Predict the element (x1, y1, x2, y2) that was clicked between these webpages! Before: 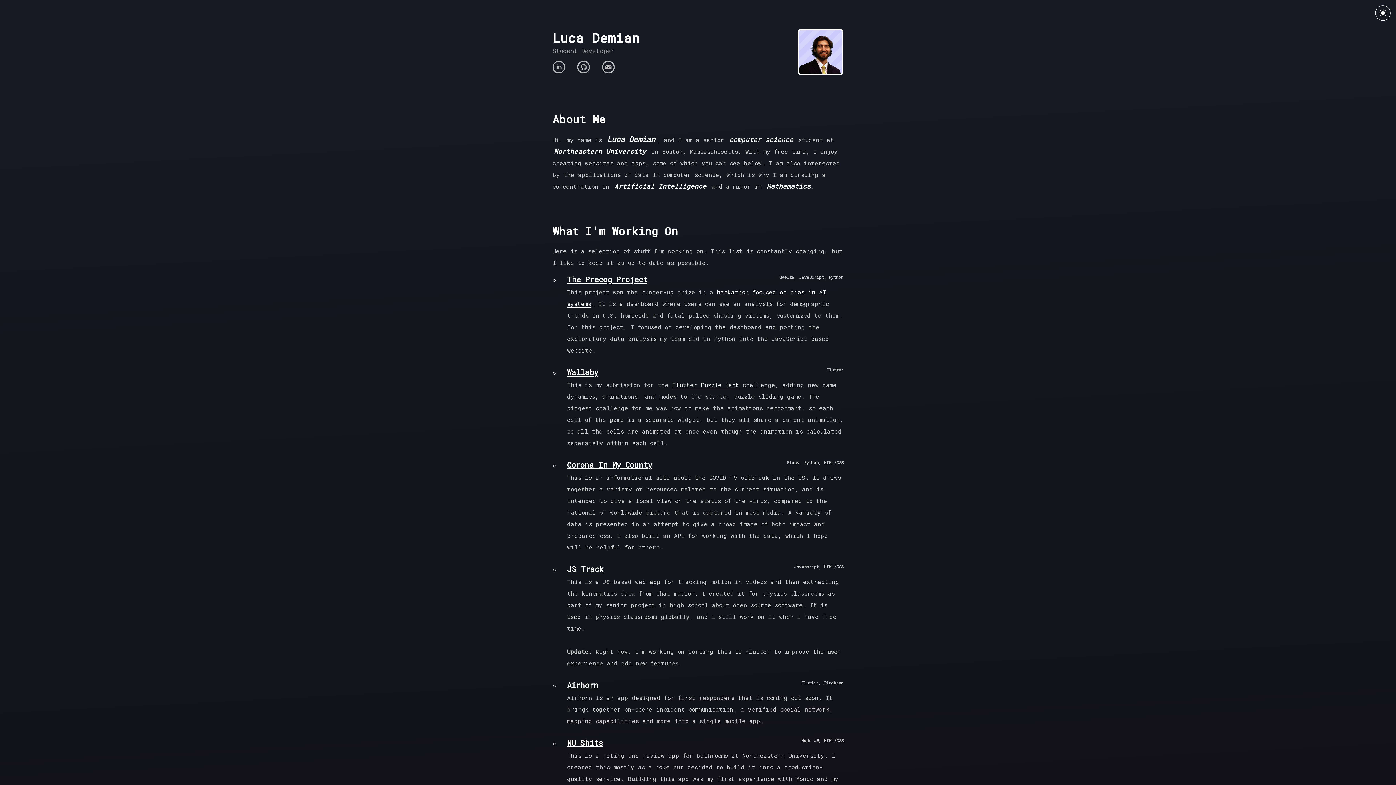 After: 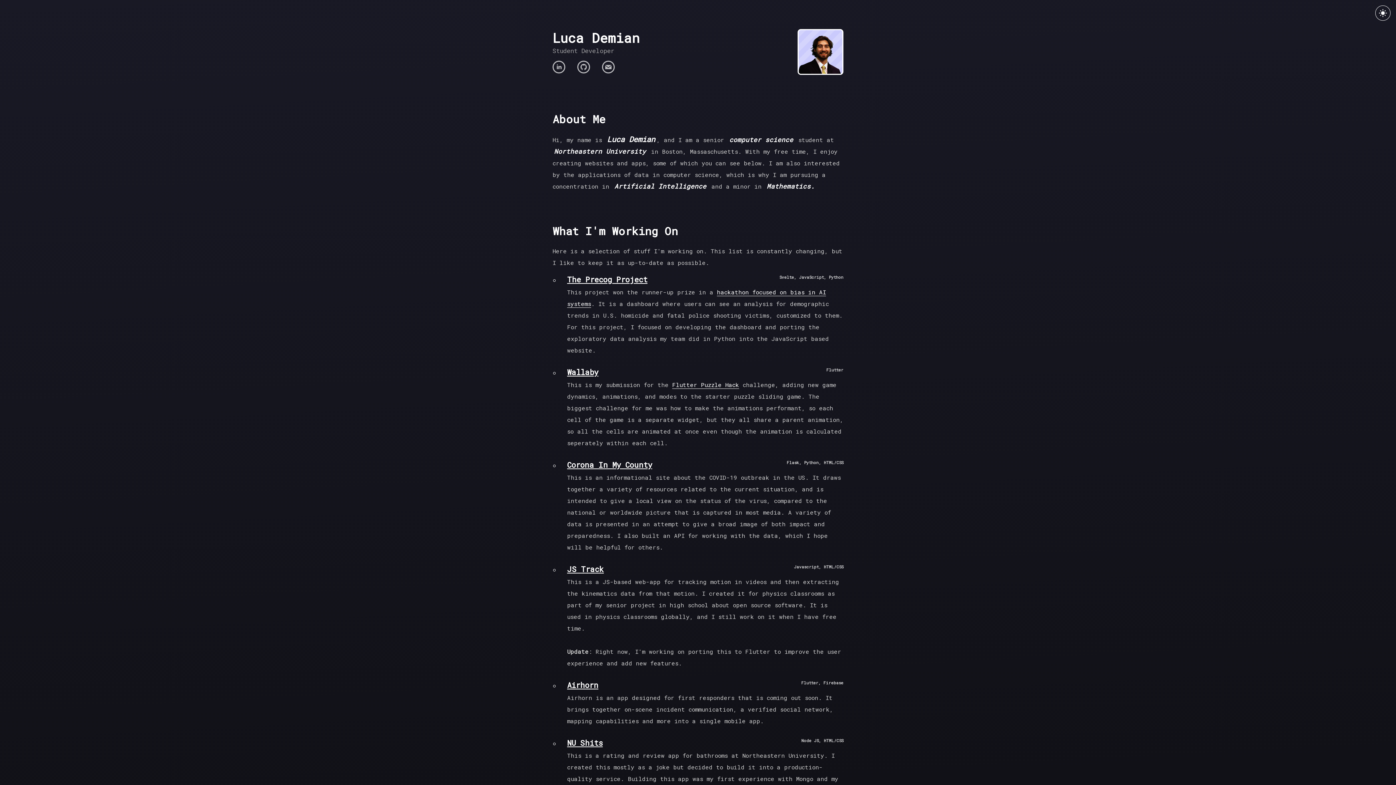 Action: bbox: (567, 738, 602, 748) label: NU Shits